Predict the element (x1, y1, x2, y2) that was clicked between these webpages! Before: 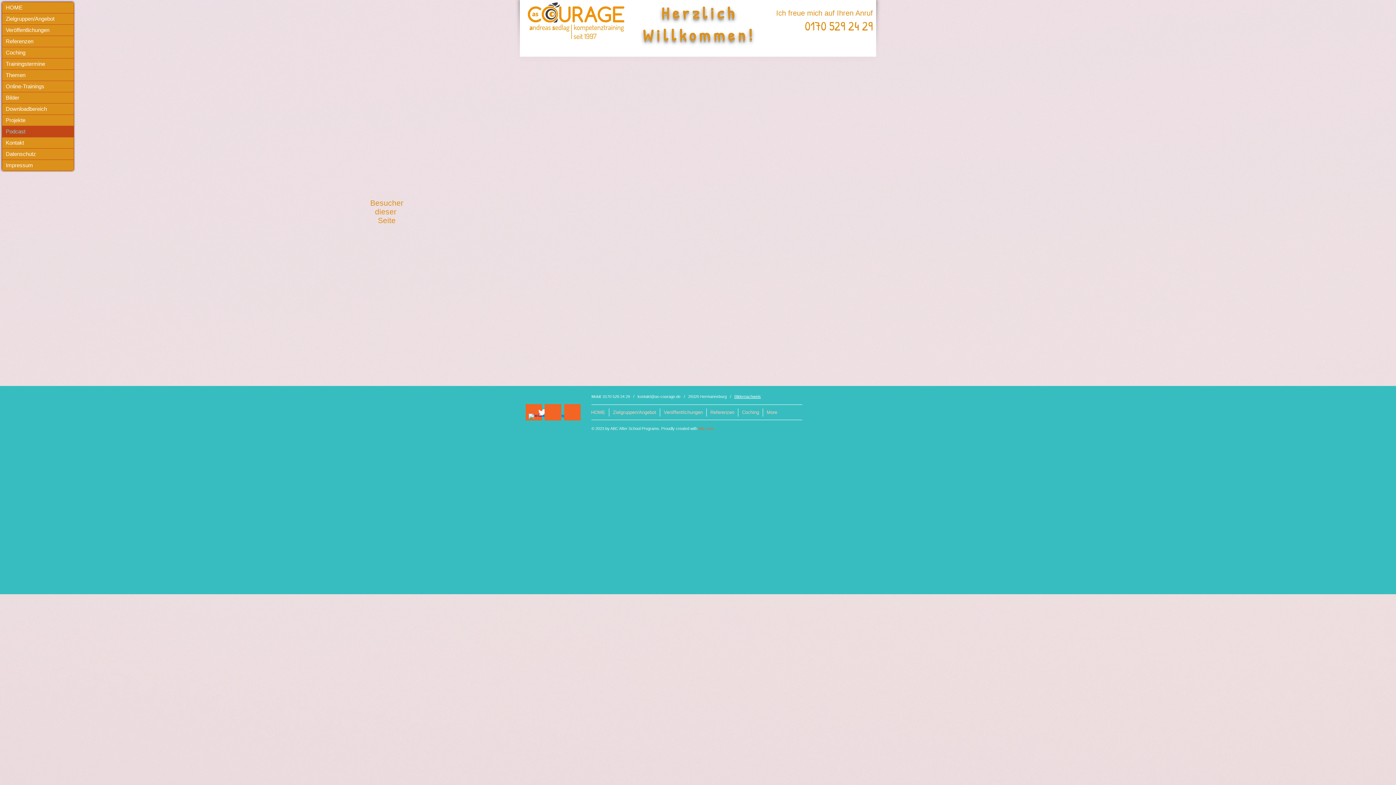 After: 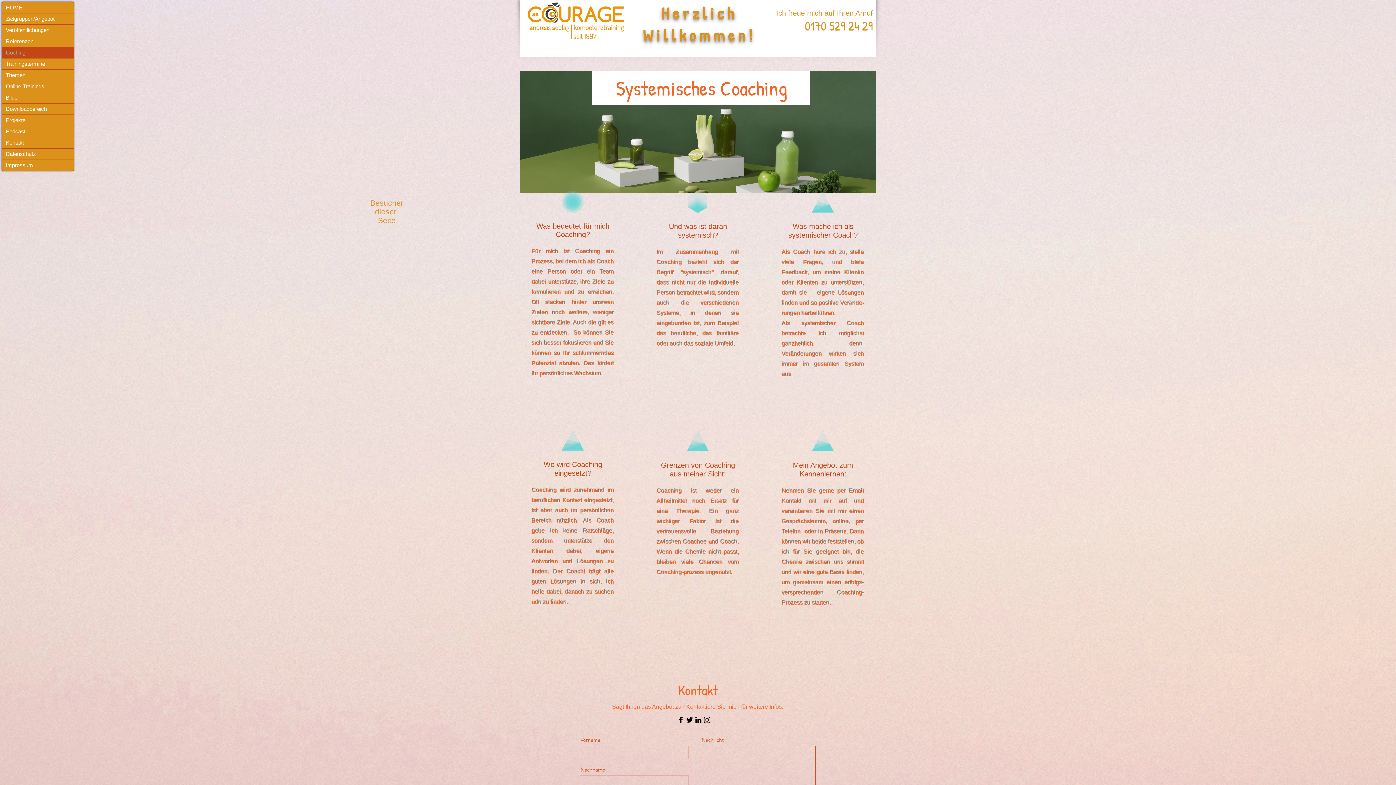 Action: bbox: (738, 408, 762, 416) label: Coching